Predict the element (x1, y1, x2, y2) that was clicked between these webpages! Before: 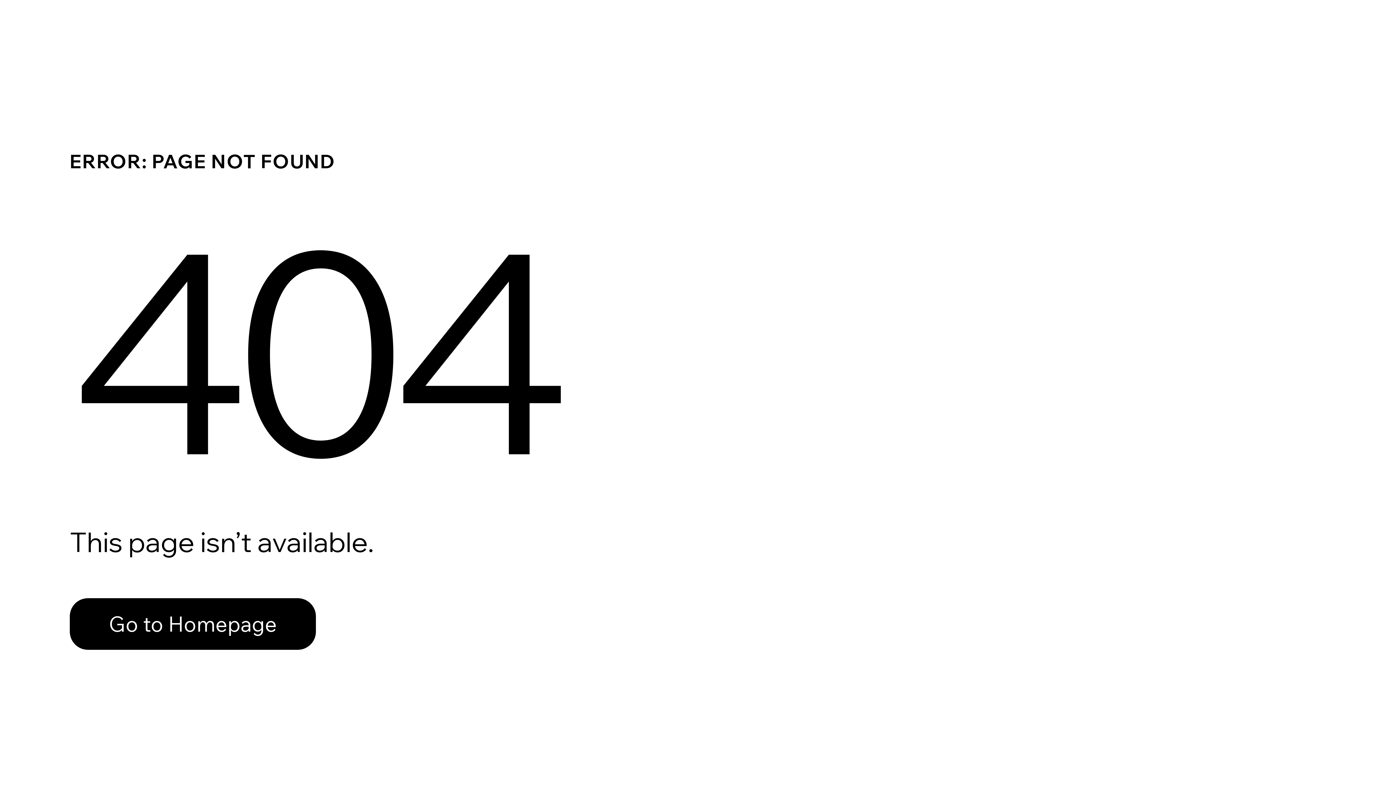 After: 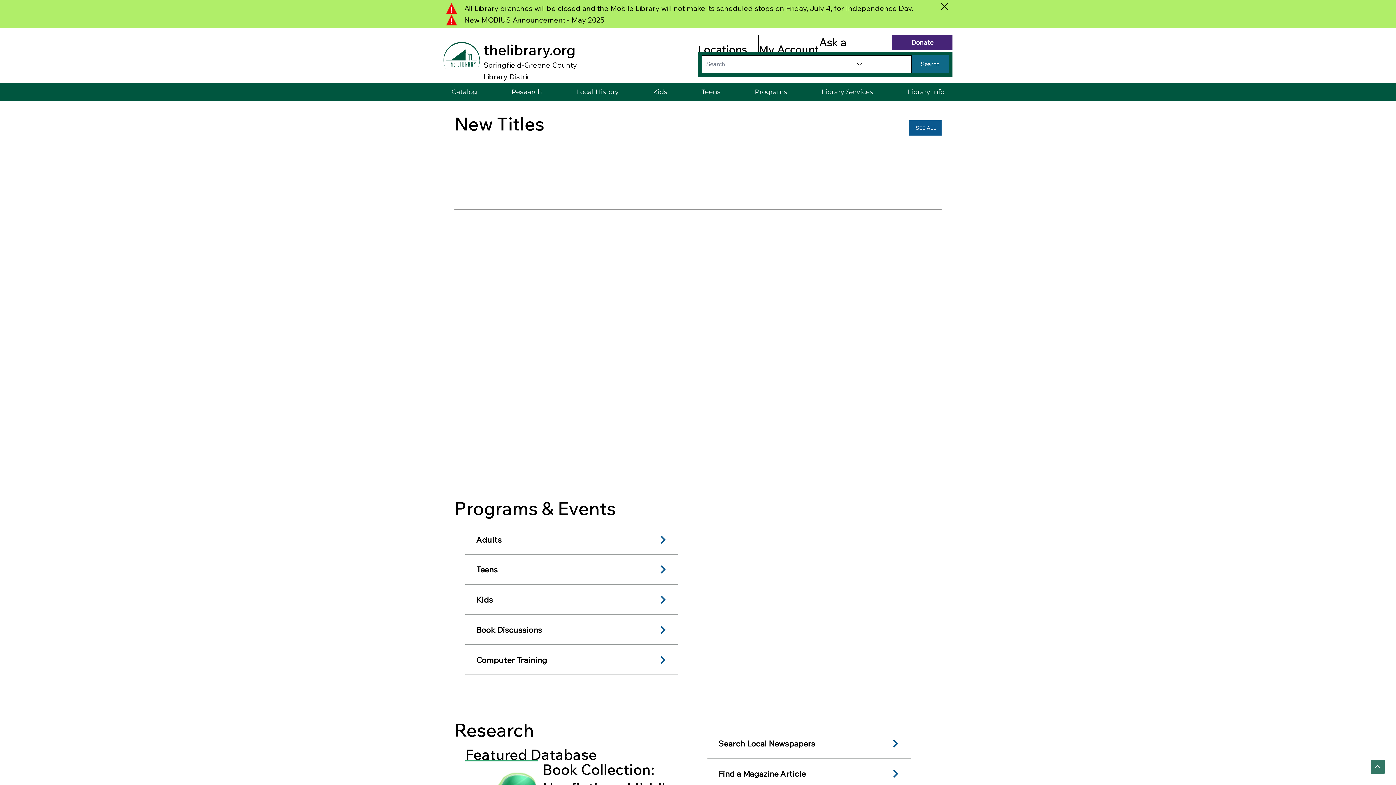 Action: bbox: (69, 598, 316, 650) label: Go to Homepage